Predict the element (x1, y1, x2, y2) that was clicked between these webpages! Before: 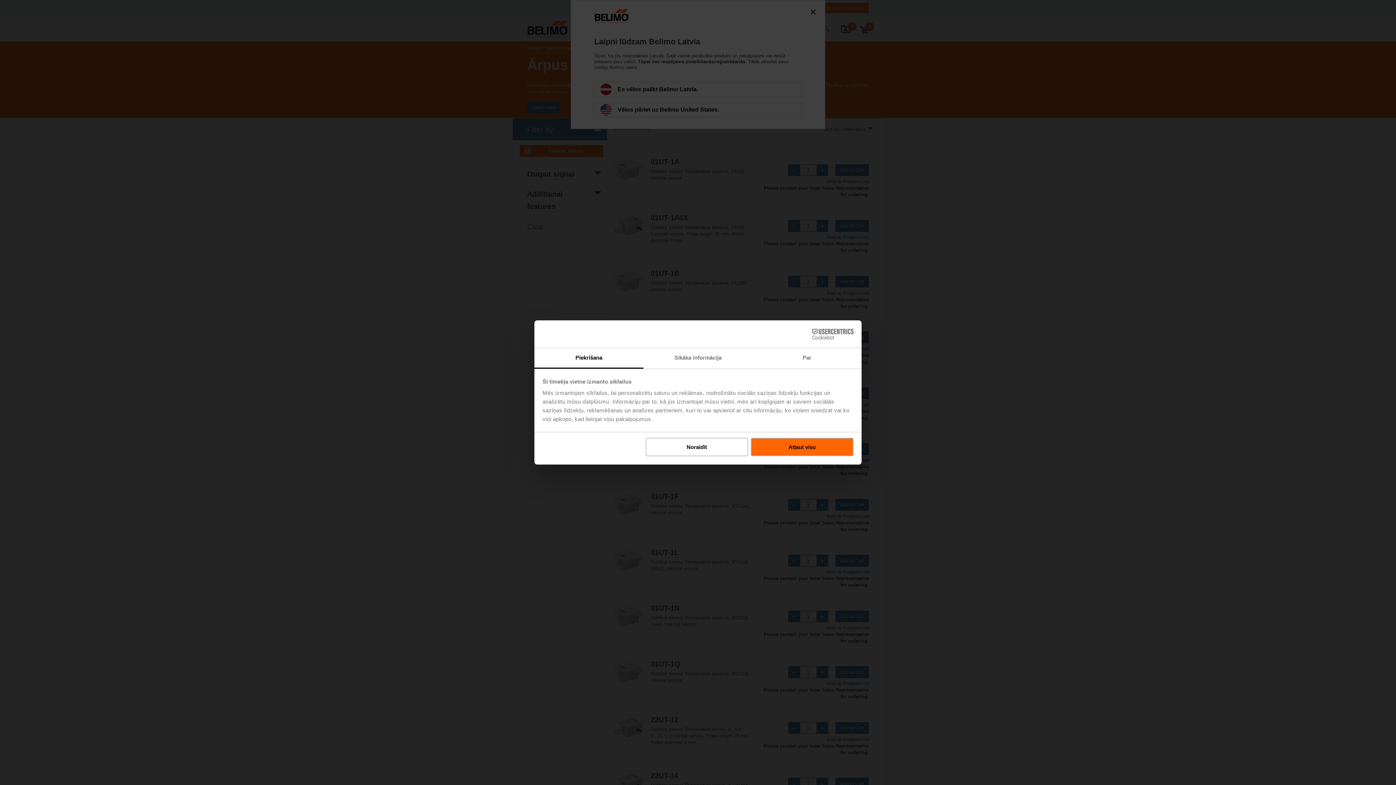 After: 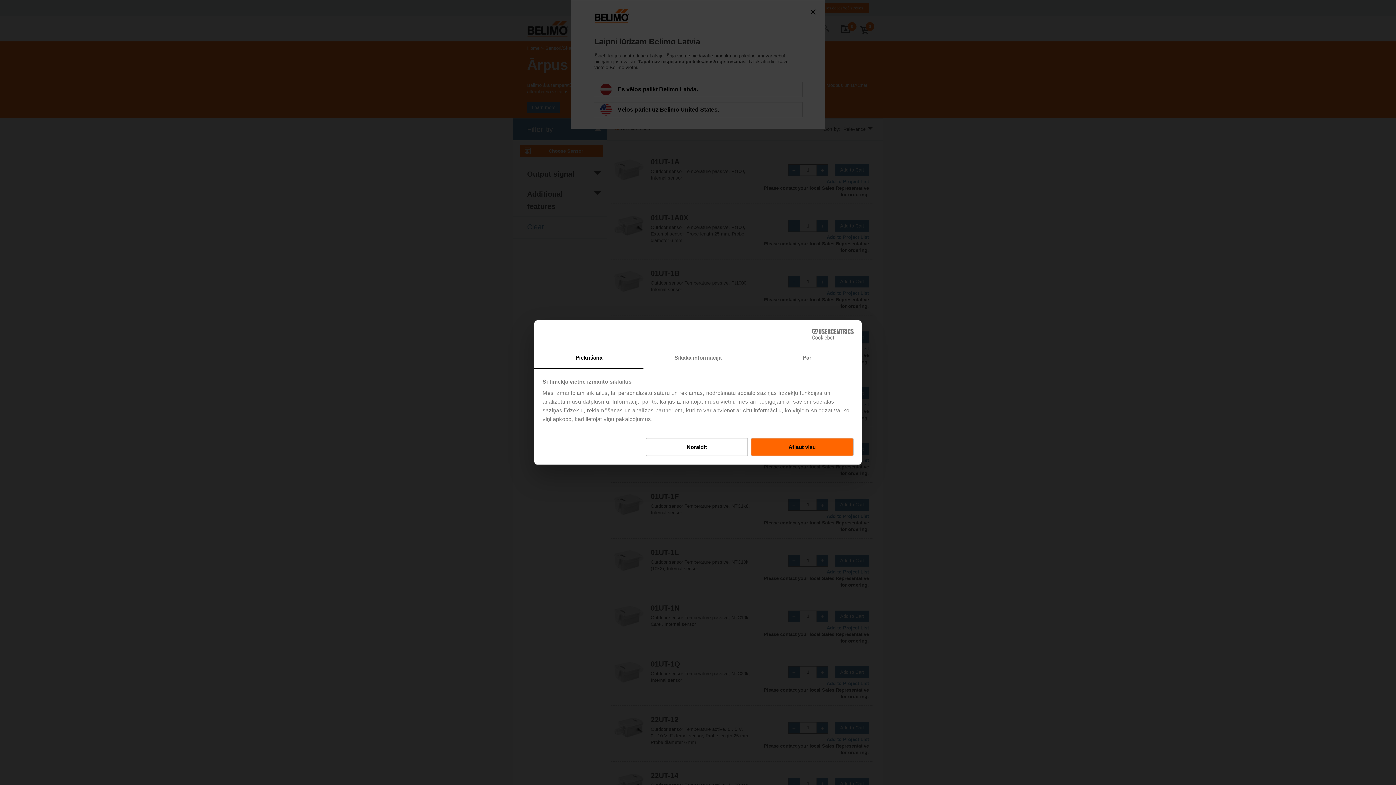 Action: bbox: (534, 348, 643, 368) label: Piekrišana